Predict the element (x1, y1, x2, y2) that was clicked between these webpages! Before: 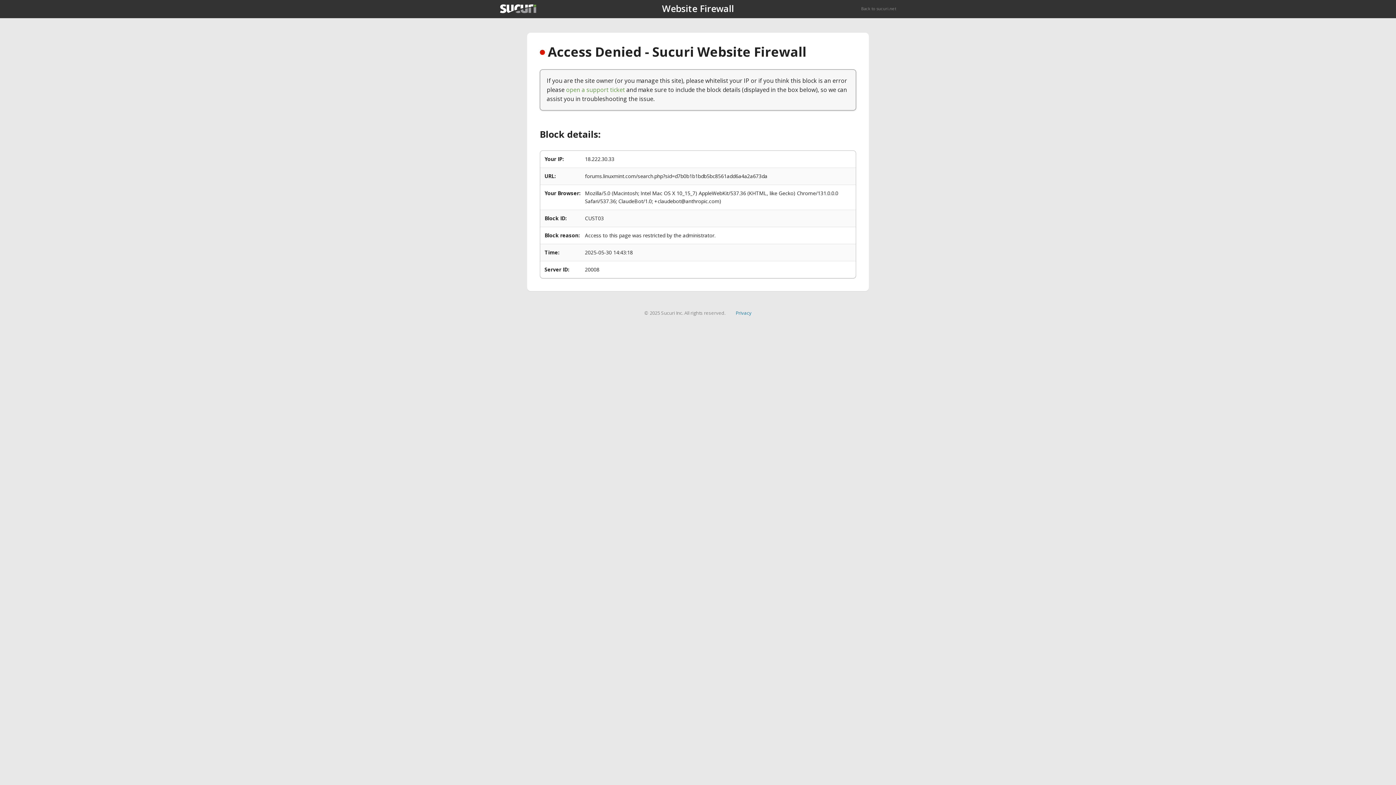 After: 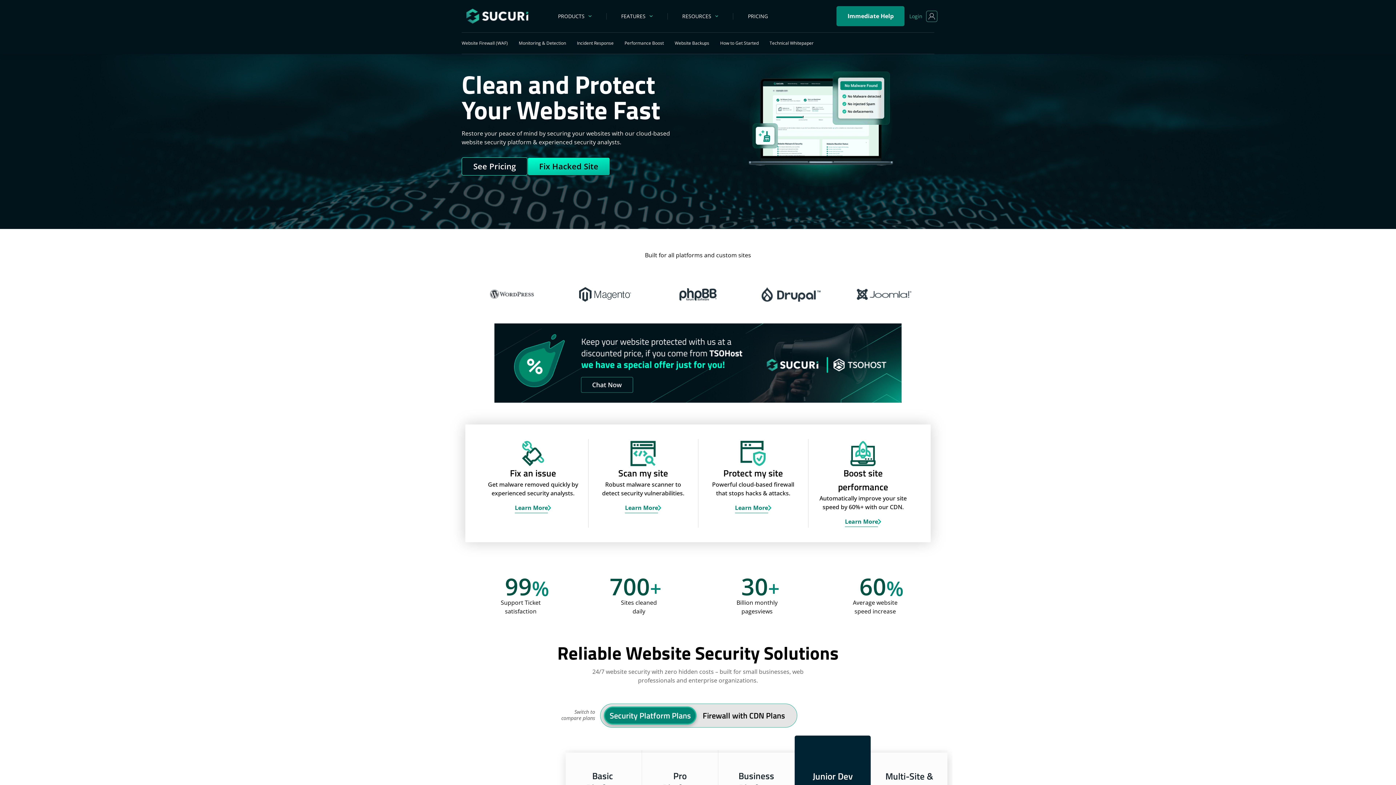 Action: label: Back to sucuri.net bbox: (861, 5, 896, 11)